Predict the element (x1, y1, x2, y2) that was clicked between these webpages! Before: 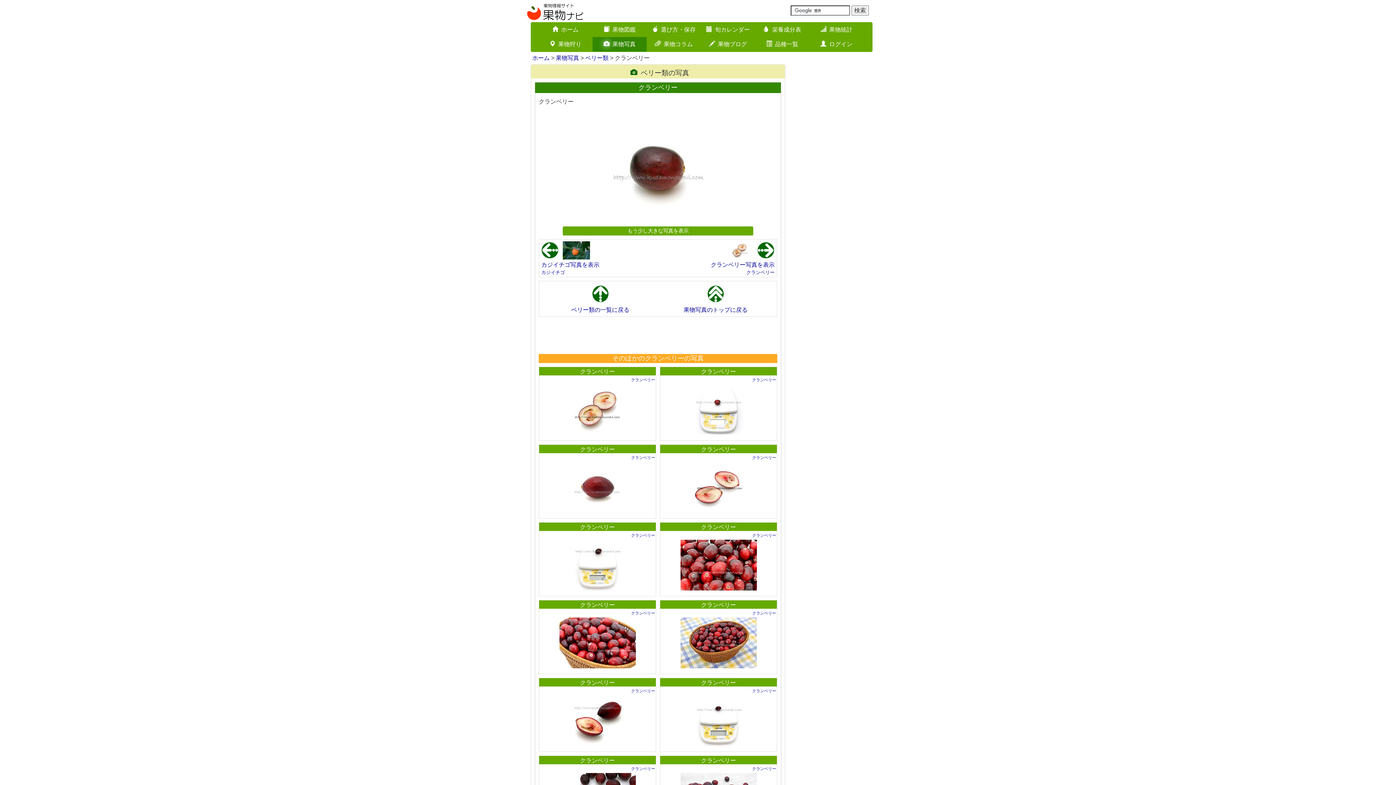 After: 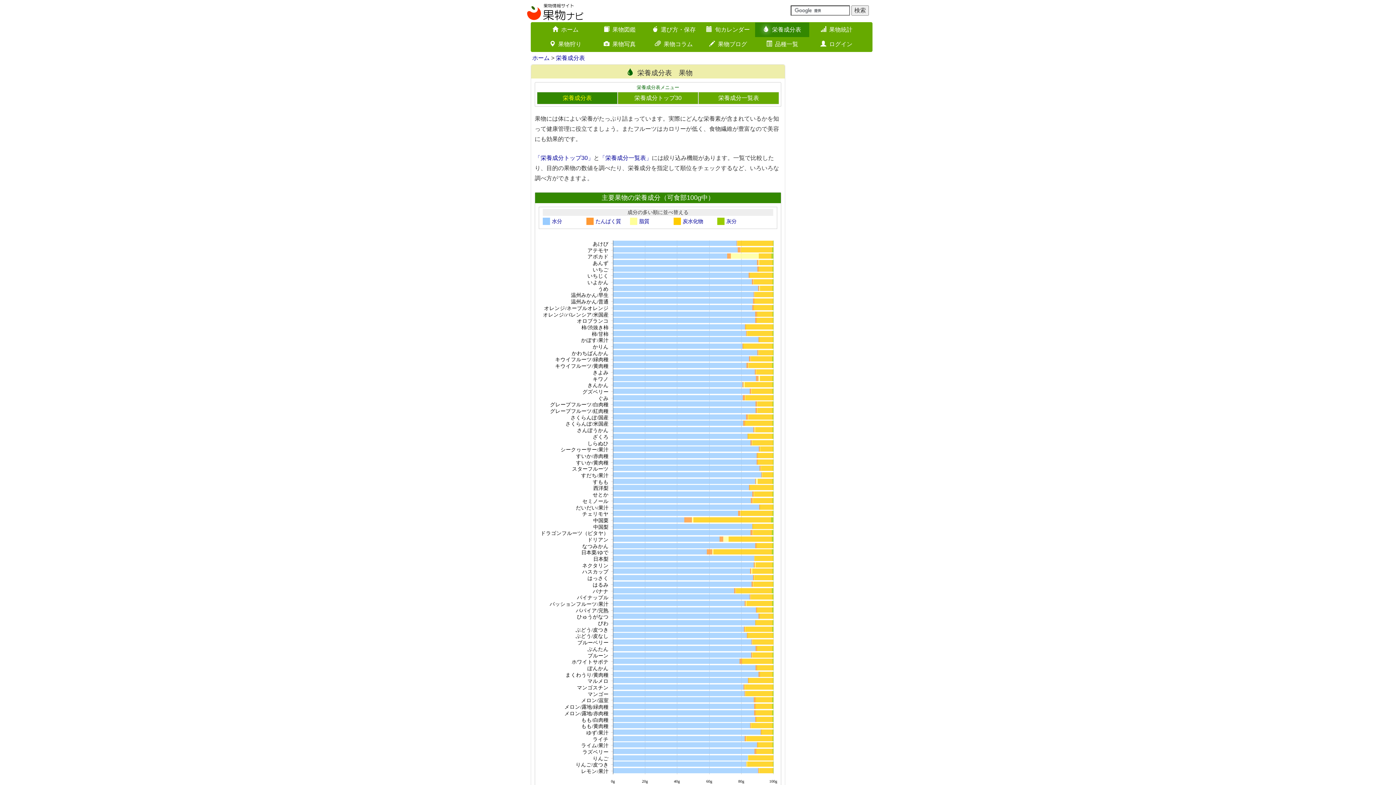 Action: bbox: (755, 22, 809, 37) label: 栄養成分表